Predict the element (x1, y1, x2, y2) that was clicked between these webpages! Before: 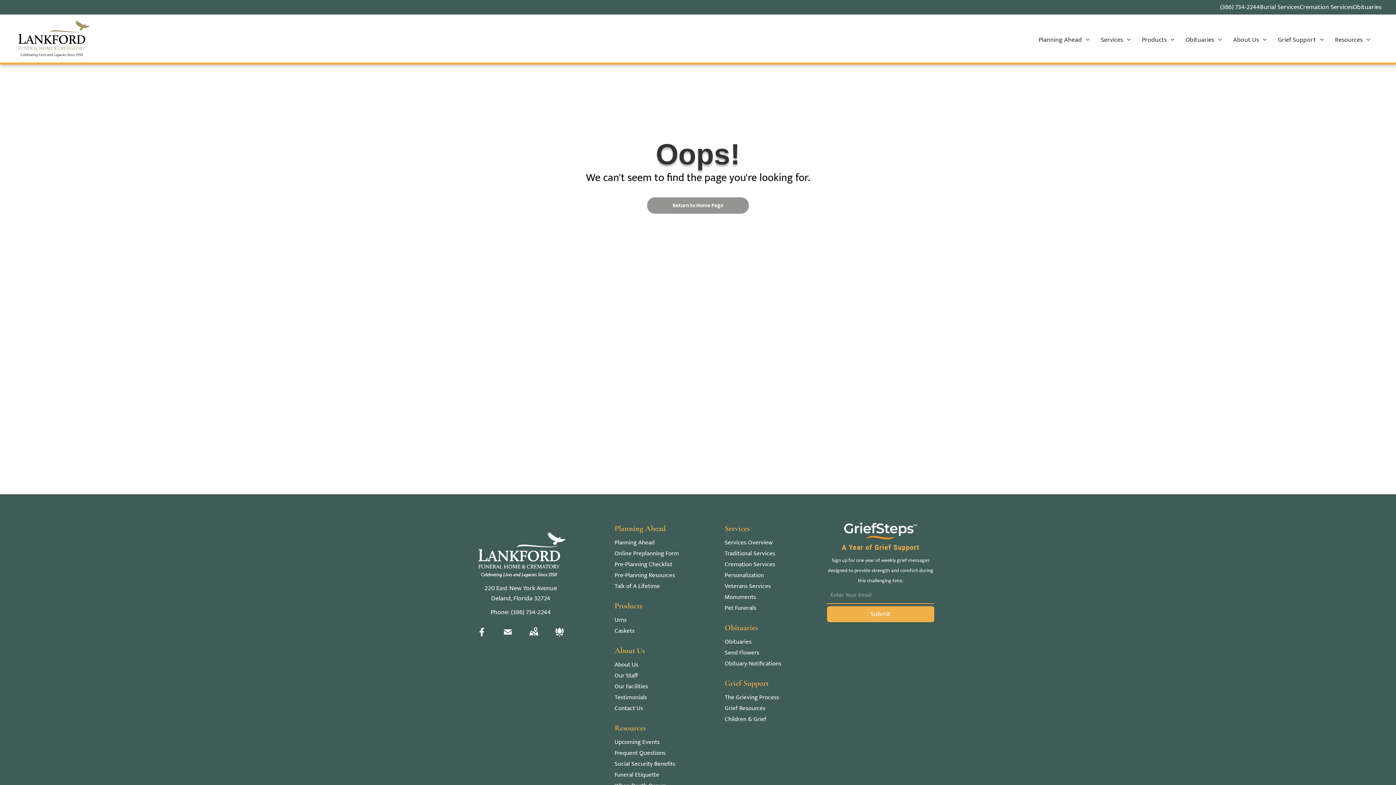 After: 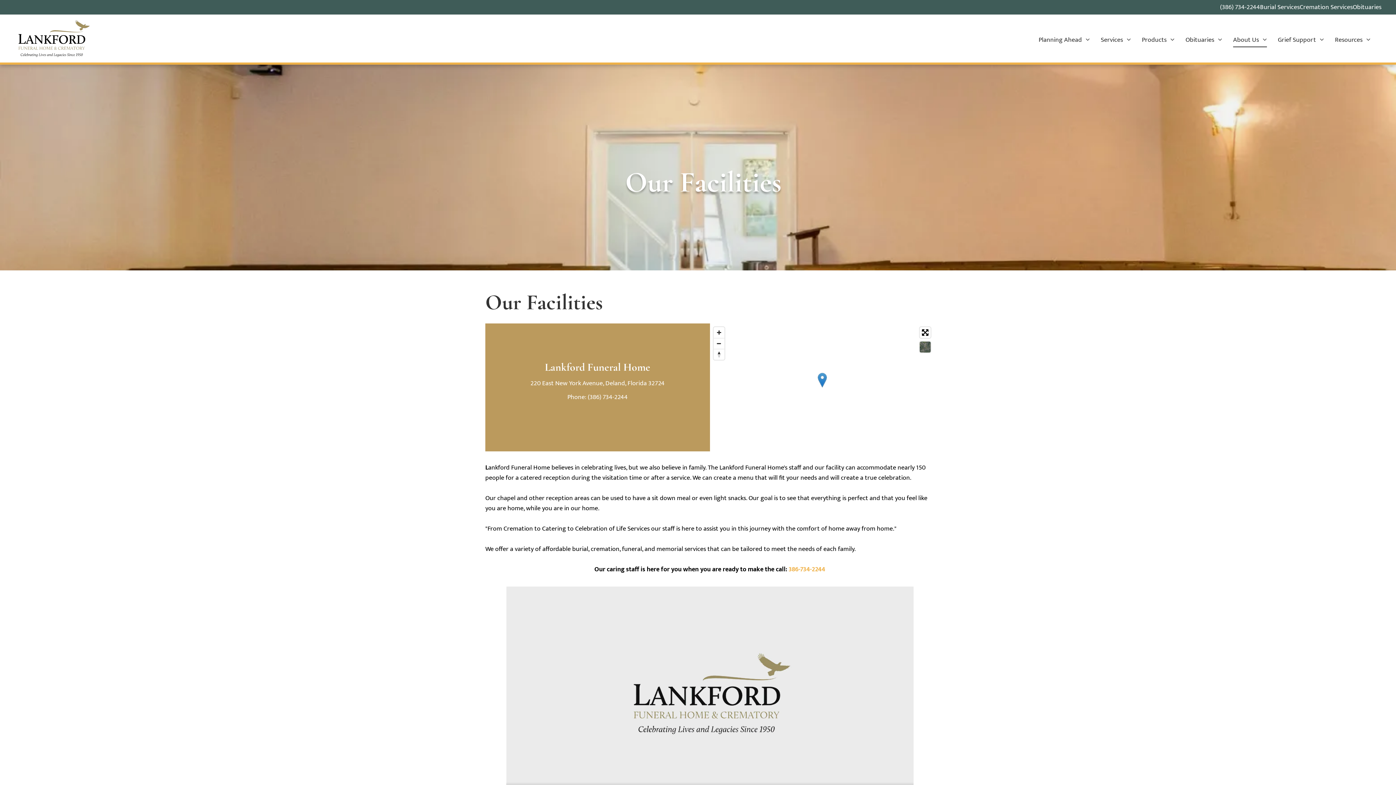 Action: bbox: (614, 682, 679, 691) label: Our Facilities